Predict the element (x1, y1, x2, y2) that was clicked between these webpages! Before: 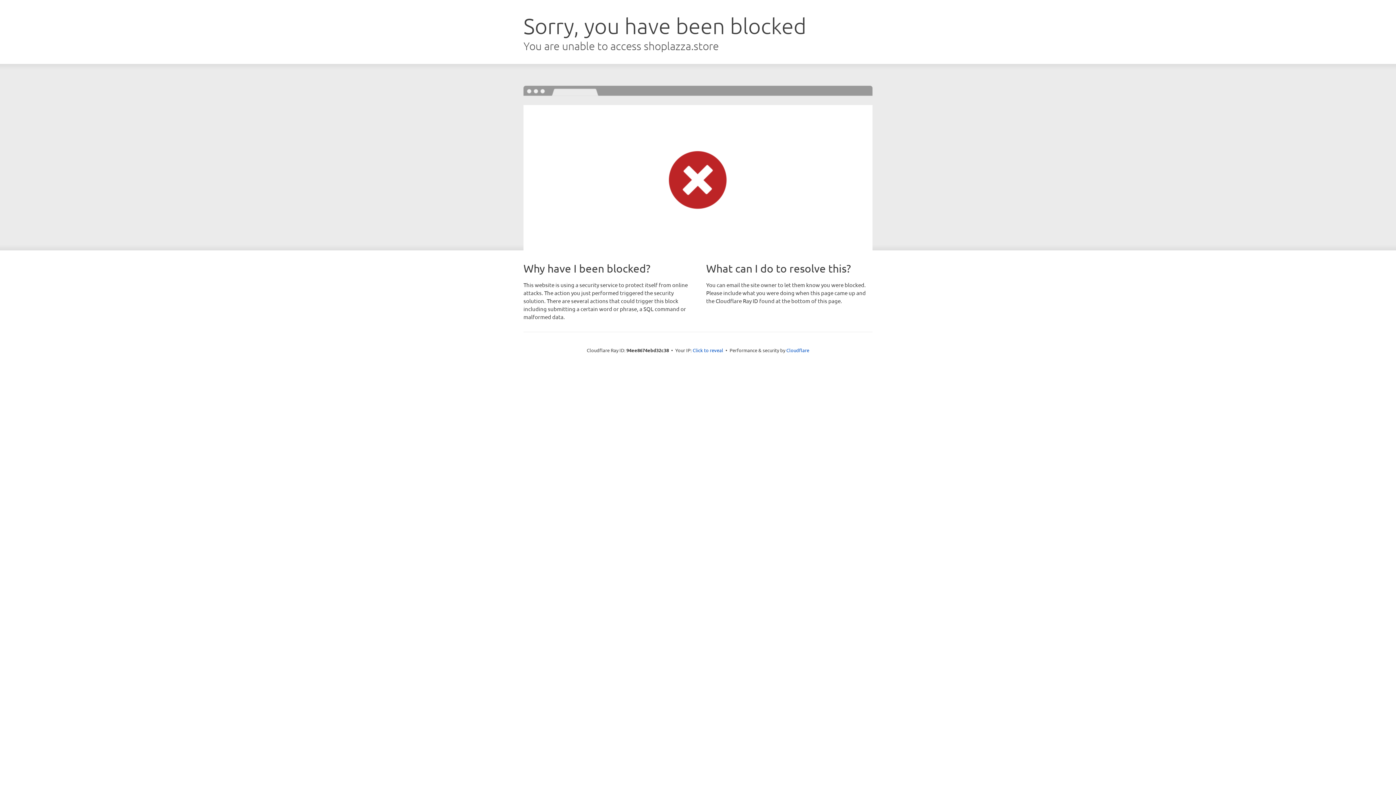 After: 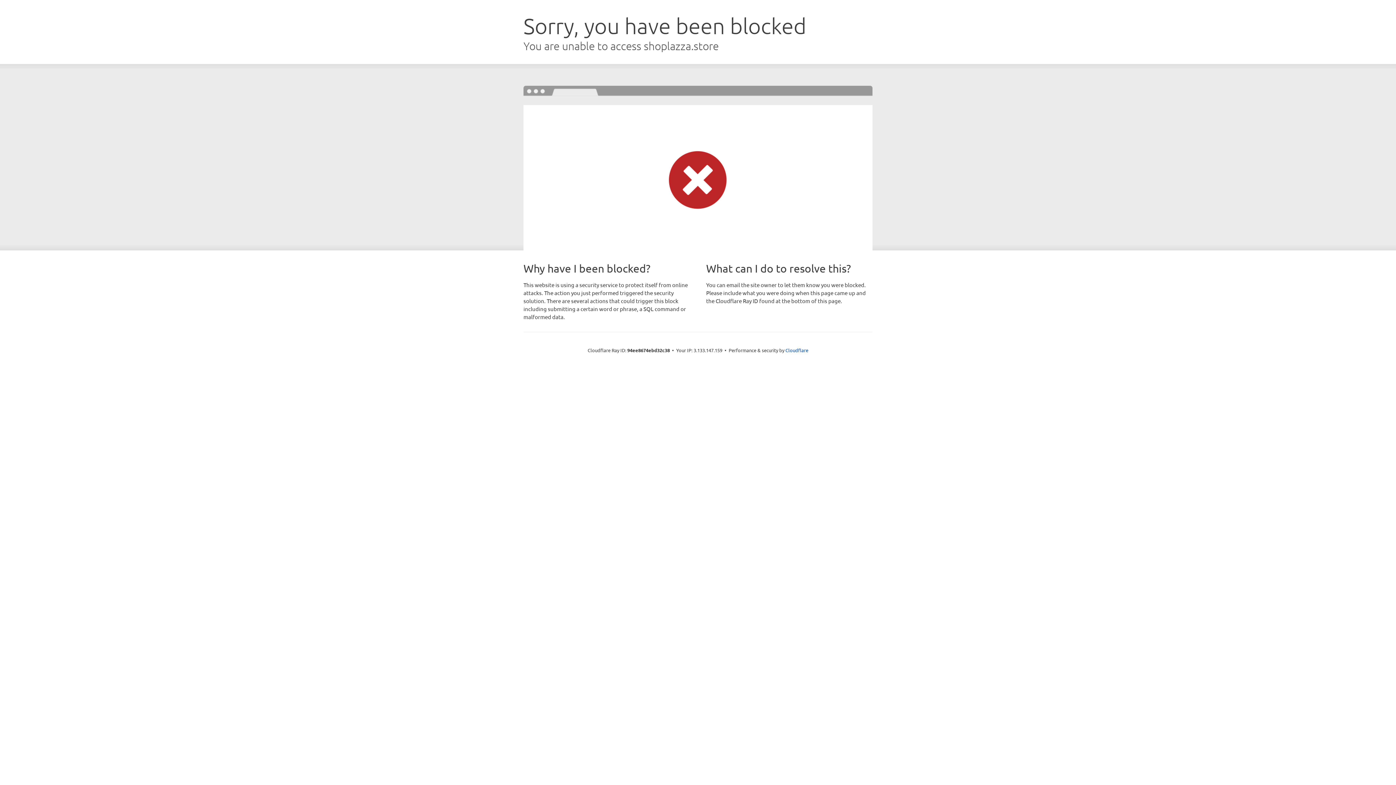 Action: bbox: (692, 346, 723, 353) label: Click to reveal